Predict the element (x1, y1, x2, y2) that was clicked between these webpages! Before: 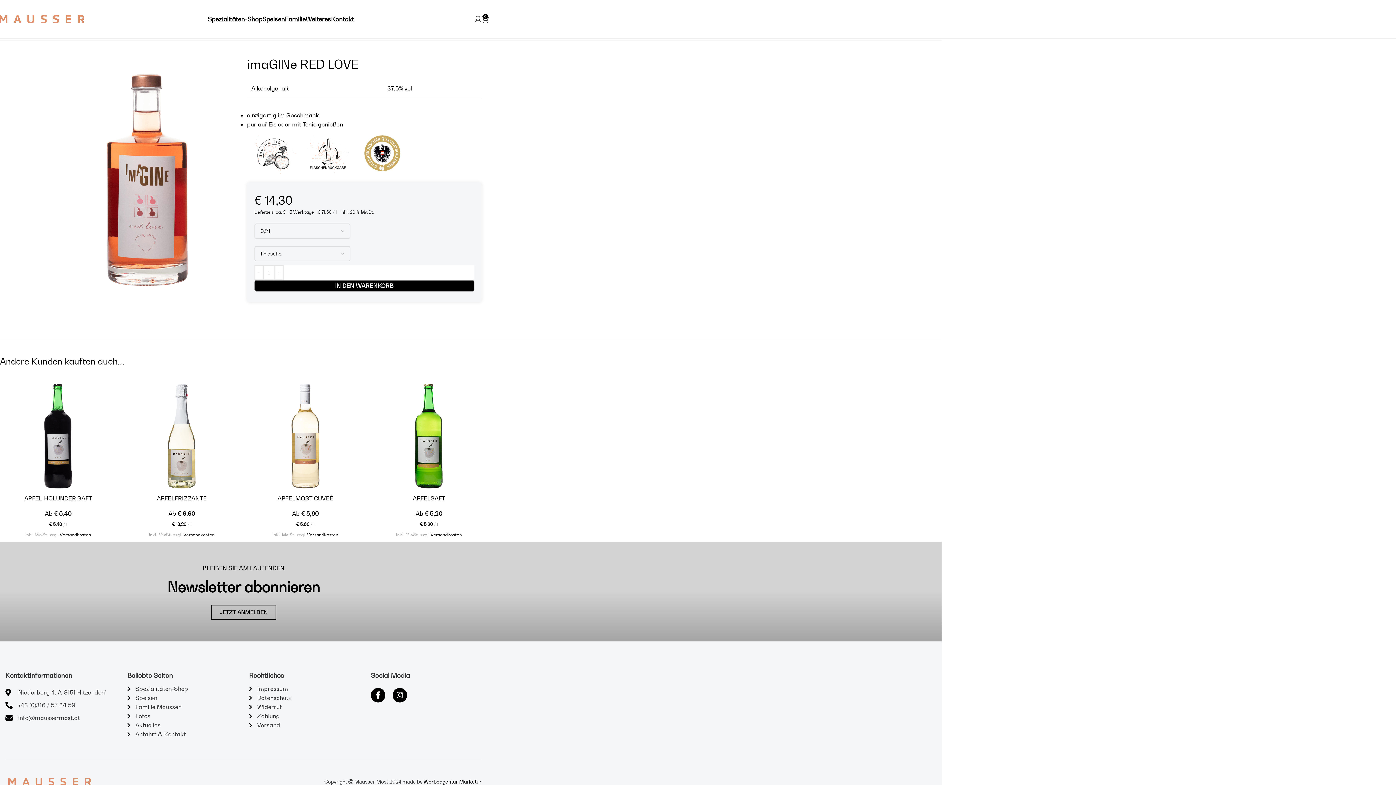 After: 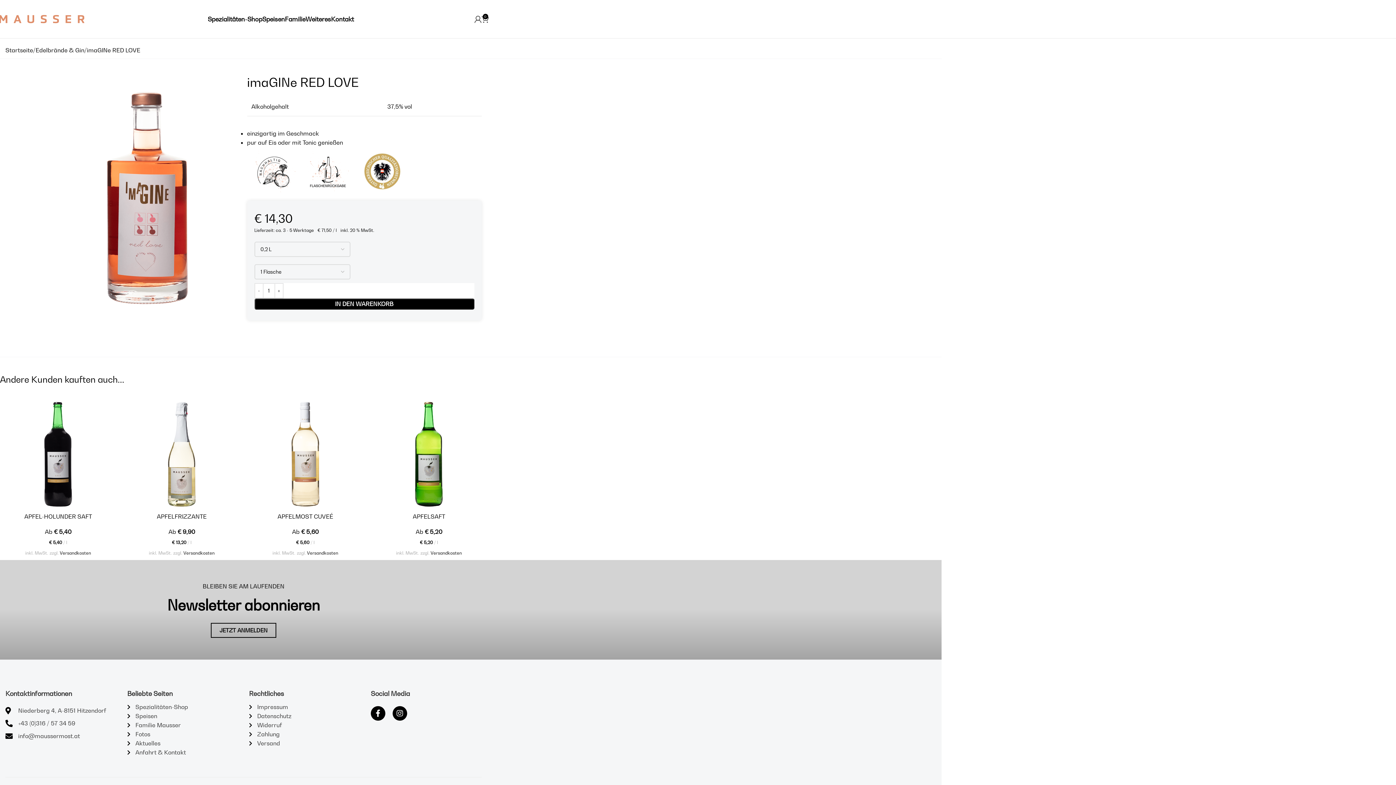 Action: bbox: (5, 701, 116, 710) label: +43 (0)316 / 57 34 59